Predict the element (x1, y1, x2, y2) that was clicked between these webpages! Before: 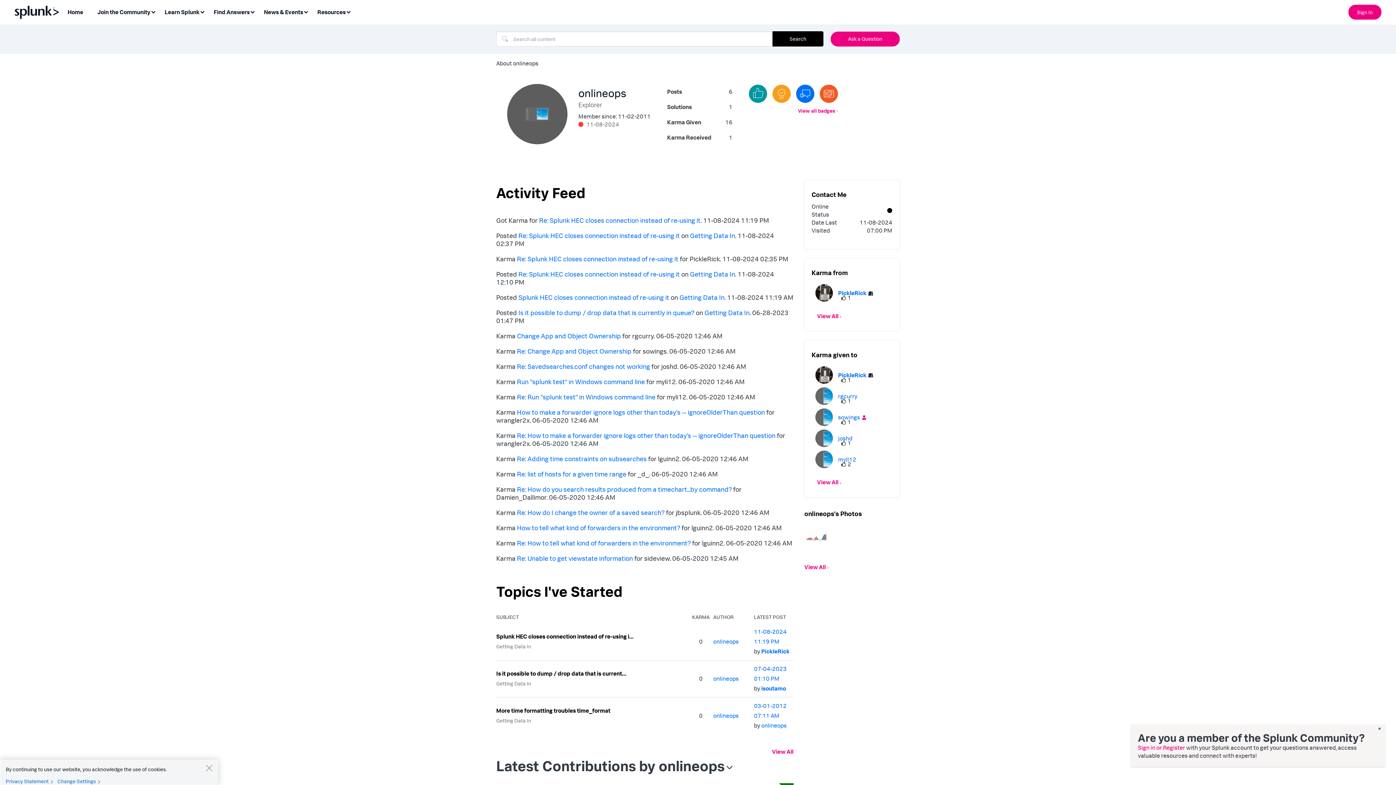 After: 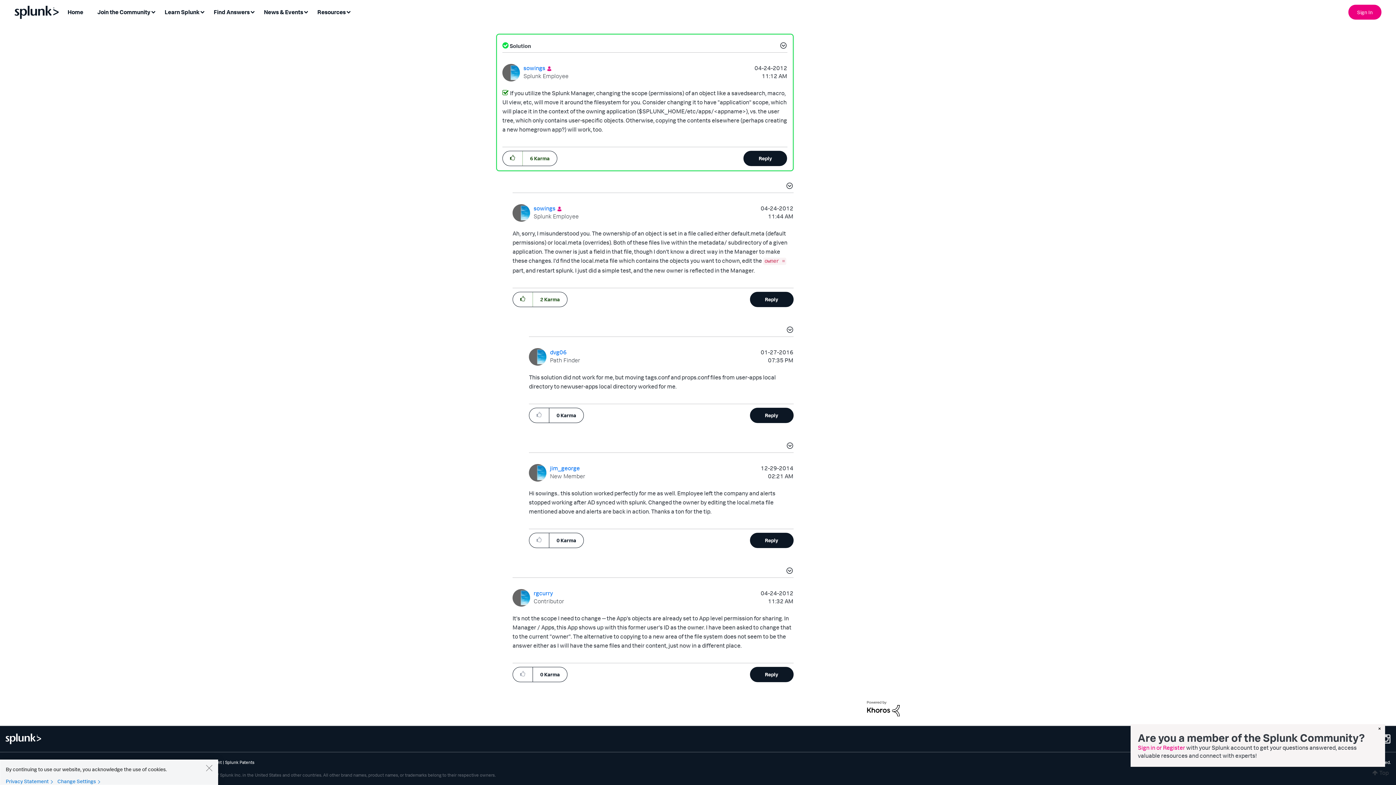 Action: bbox: (517, 347, 631, 355) label: Re: Change App and Object Ownership